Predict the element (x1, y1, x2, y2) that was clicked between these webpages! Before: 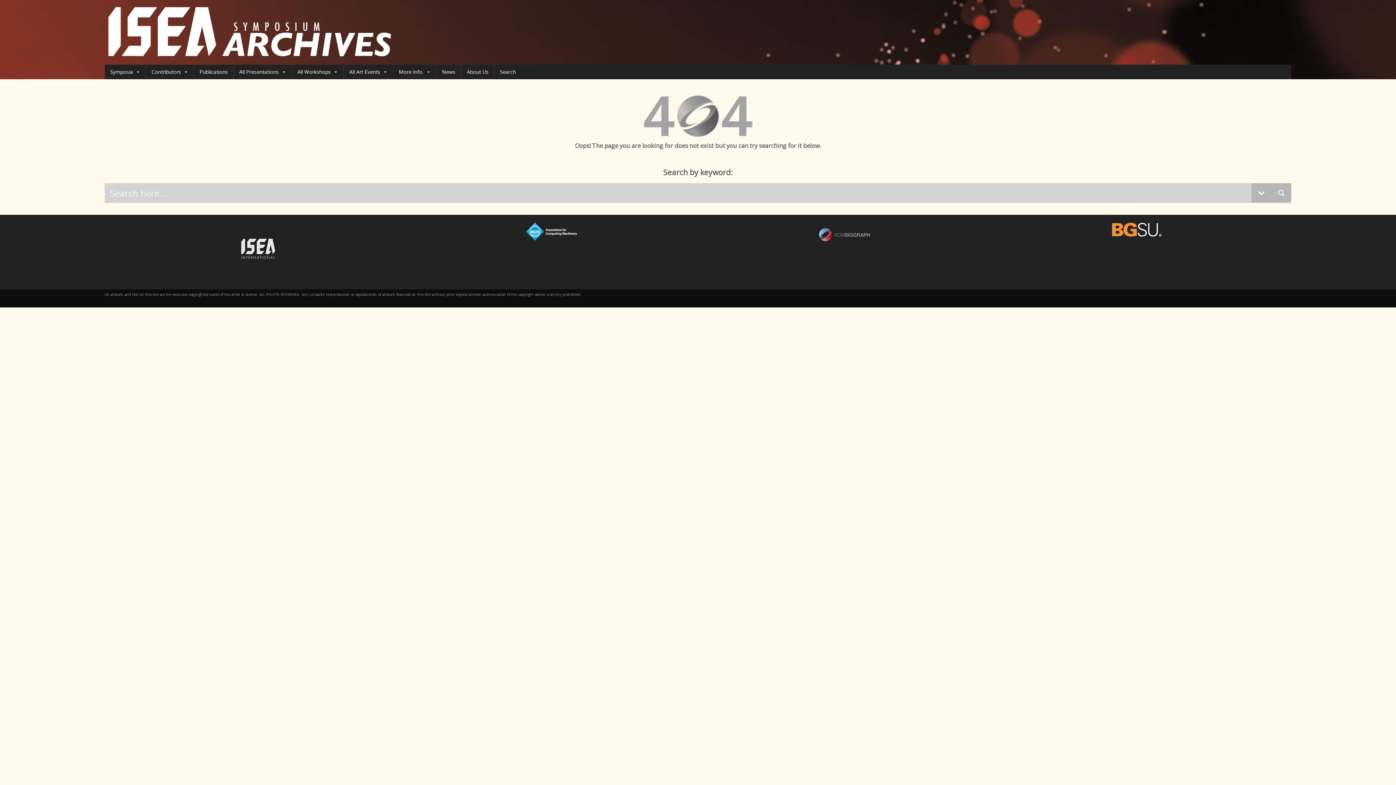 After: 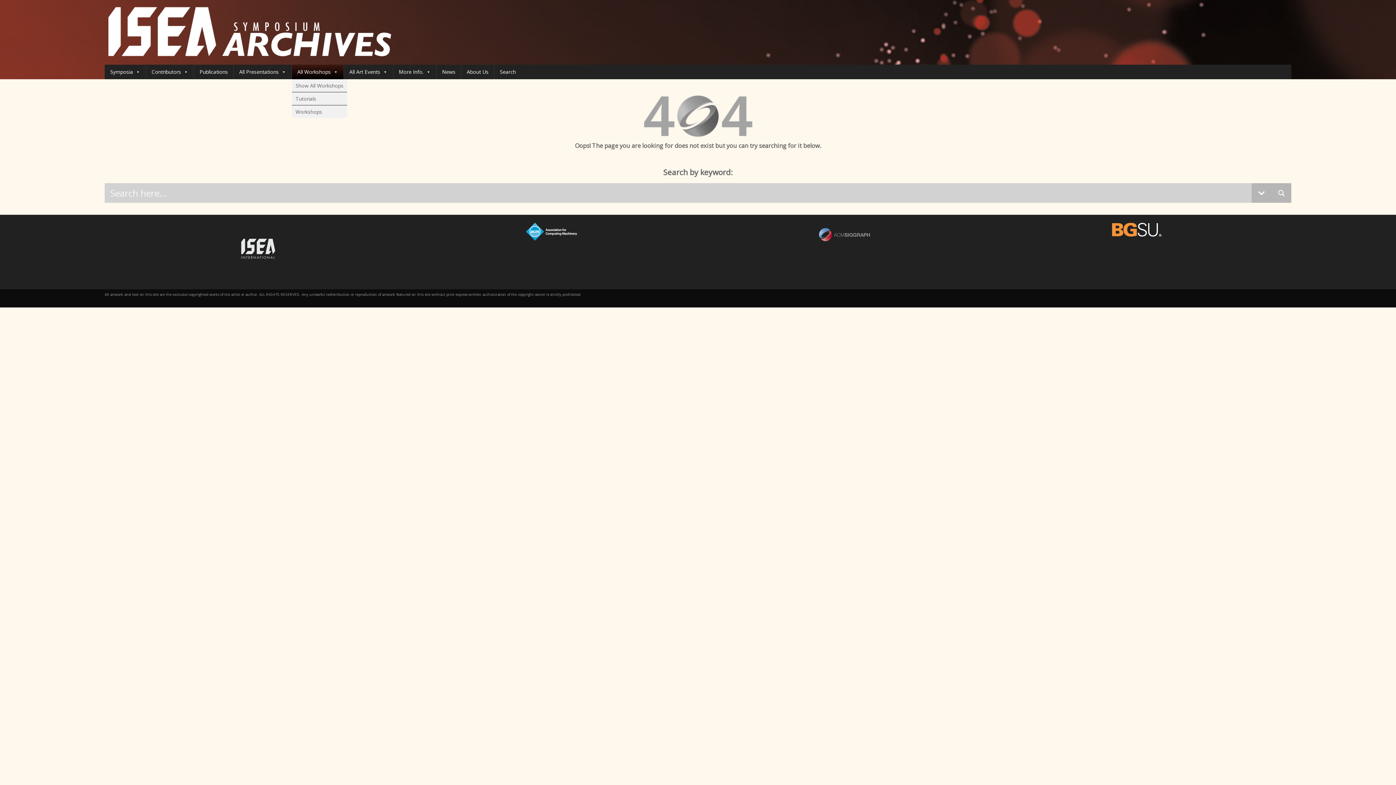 Action: label: All Workshops bbox: (292, 64, 343, 79)